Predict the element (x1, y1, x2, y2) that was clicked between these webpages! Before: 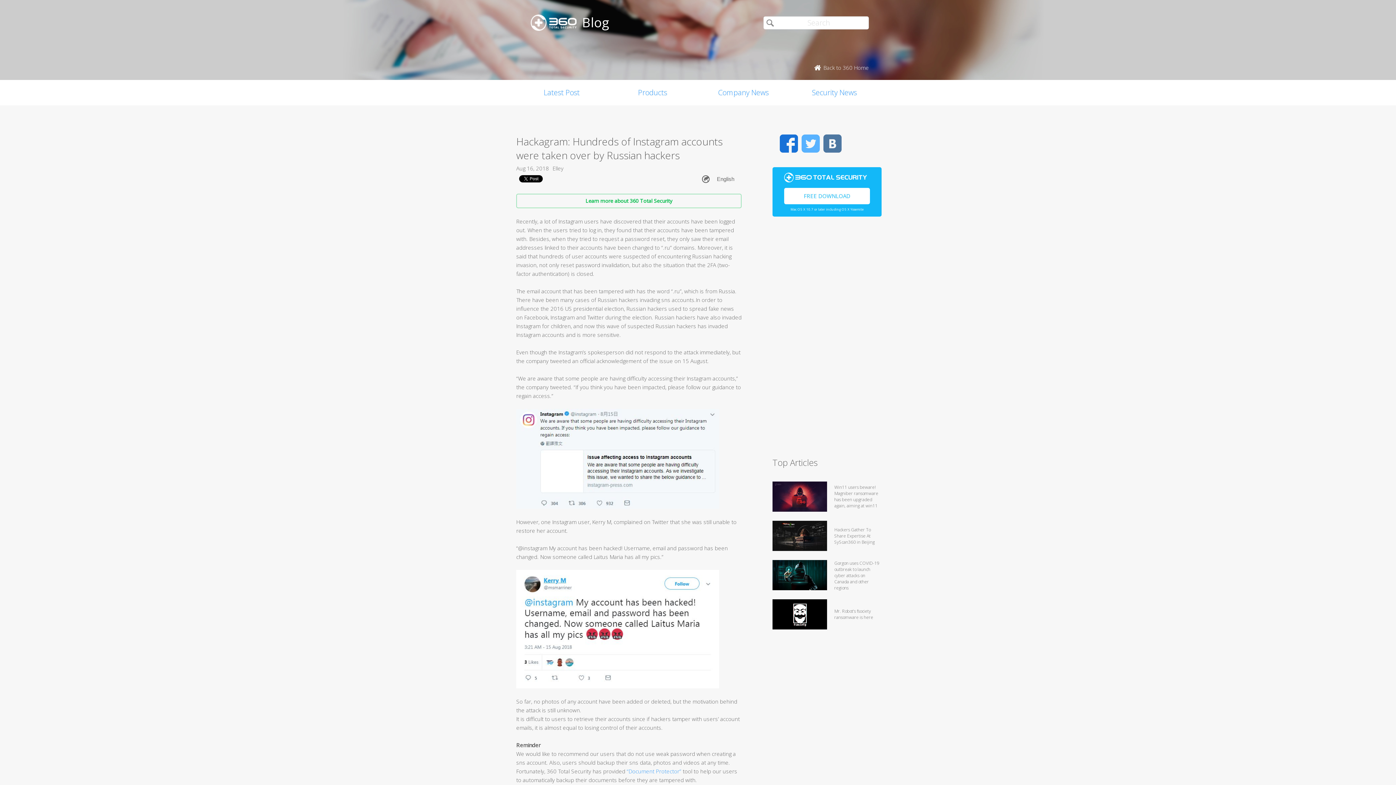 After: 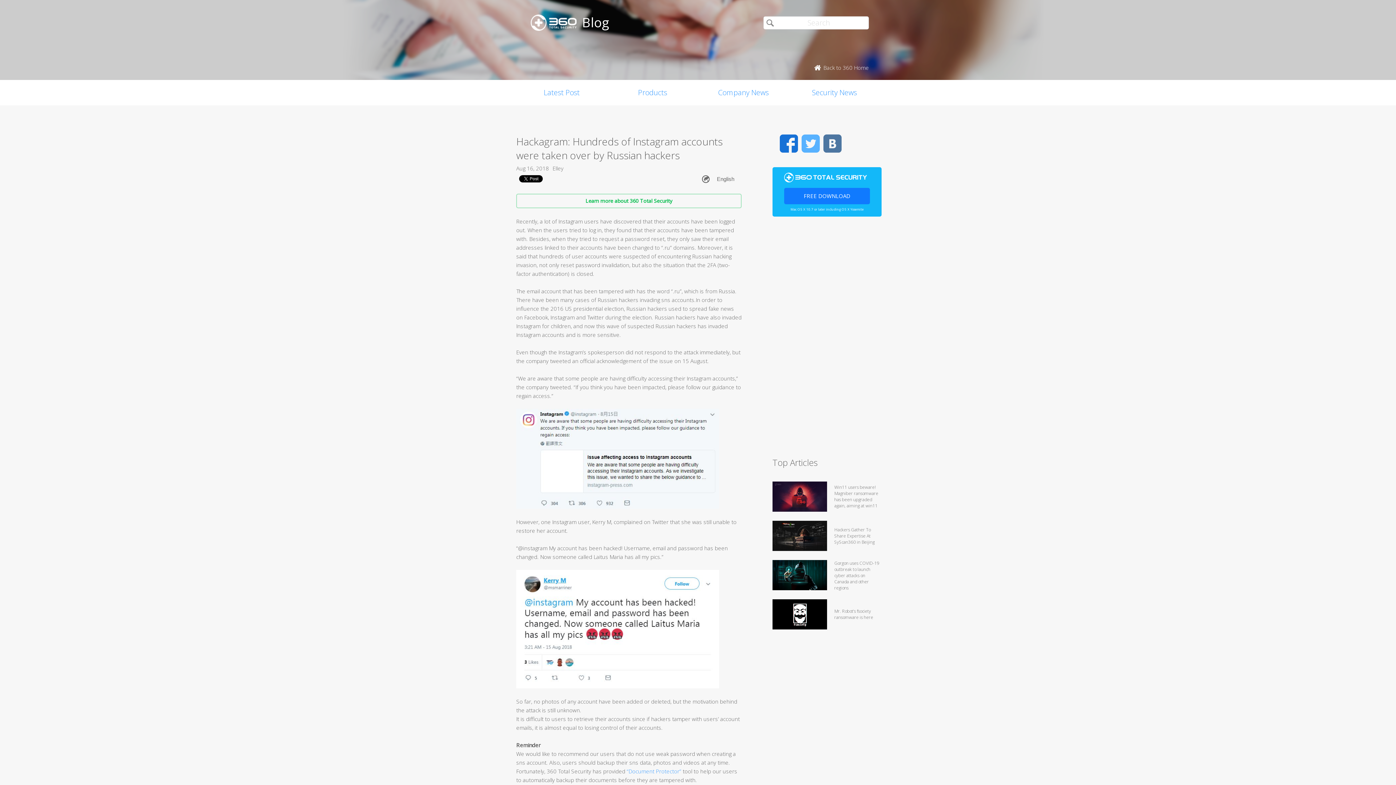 Action: label: FREE DOWNLOAD bbox: (784, 187, 870, 204)